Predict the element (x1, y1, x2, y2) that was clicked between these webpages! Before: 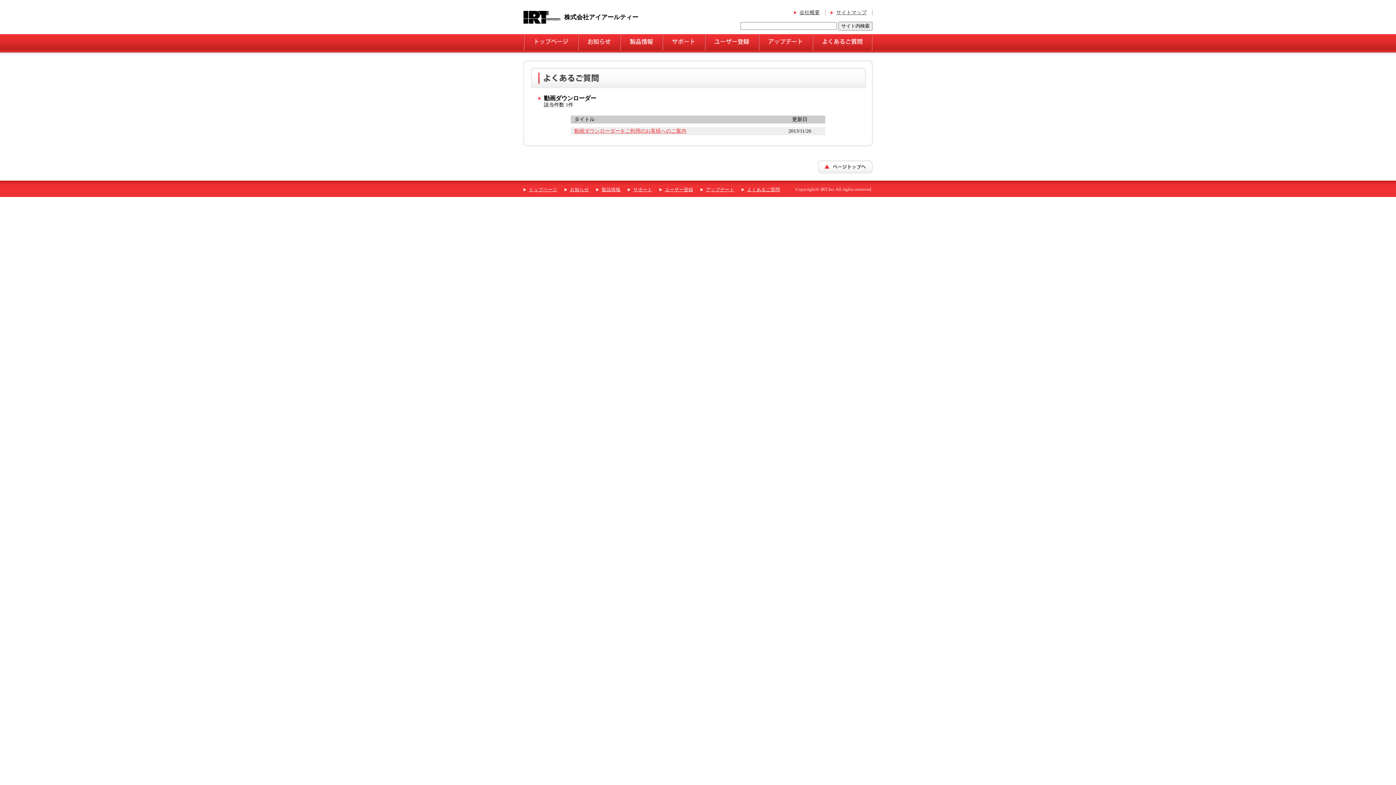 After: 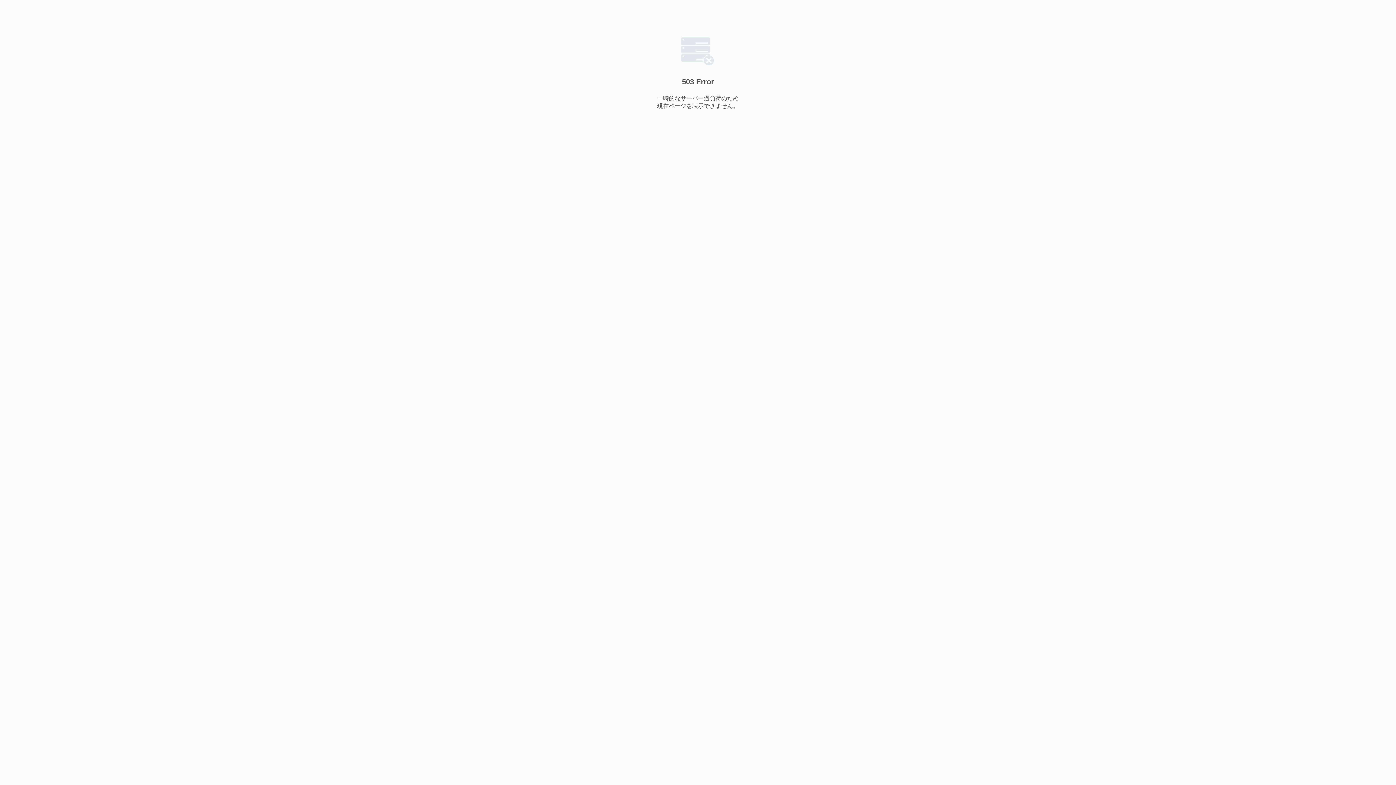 Action: bbox: (620, 46, 662, 51)